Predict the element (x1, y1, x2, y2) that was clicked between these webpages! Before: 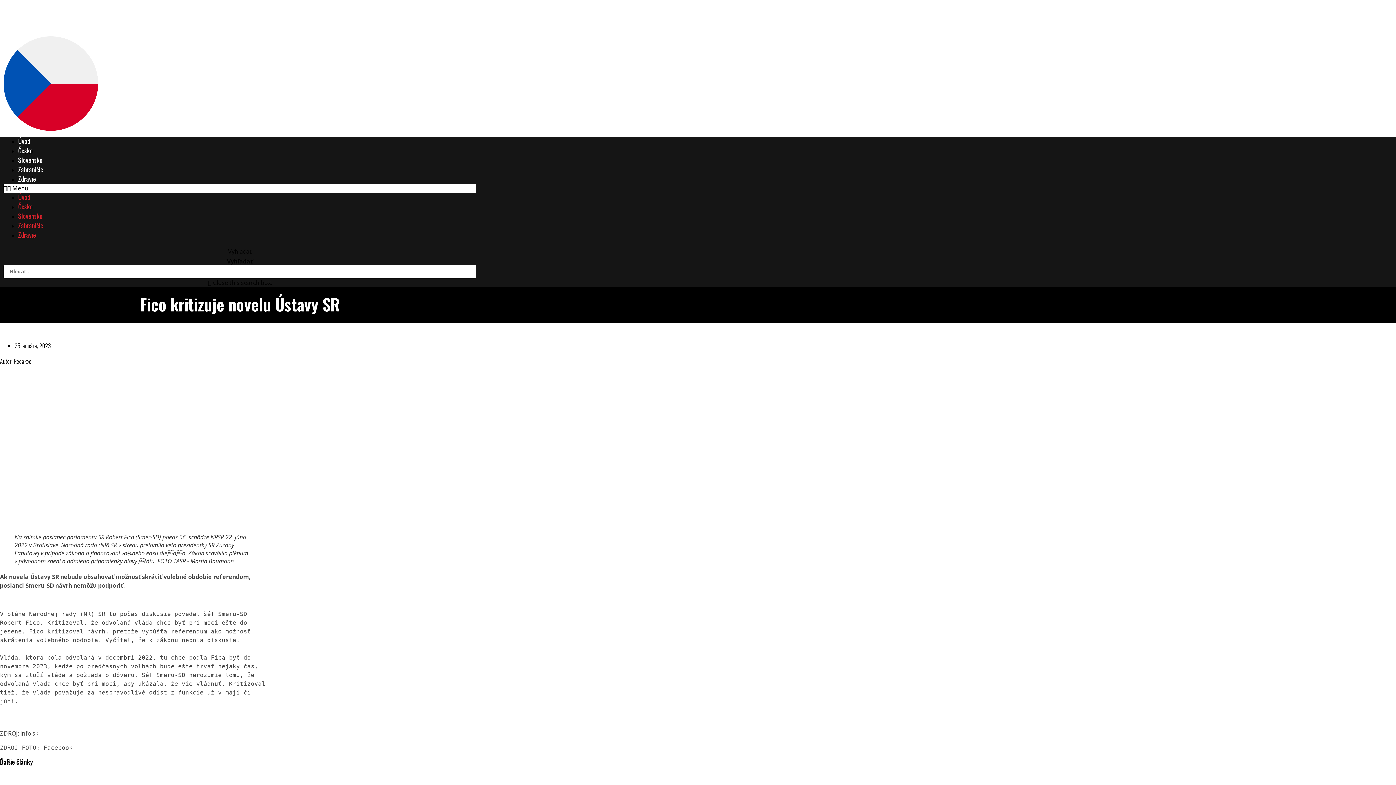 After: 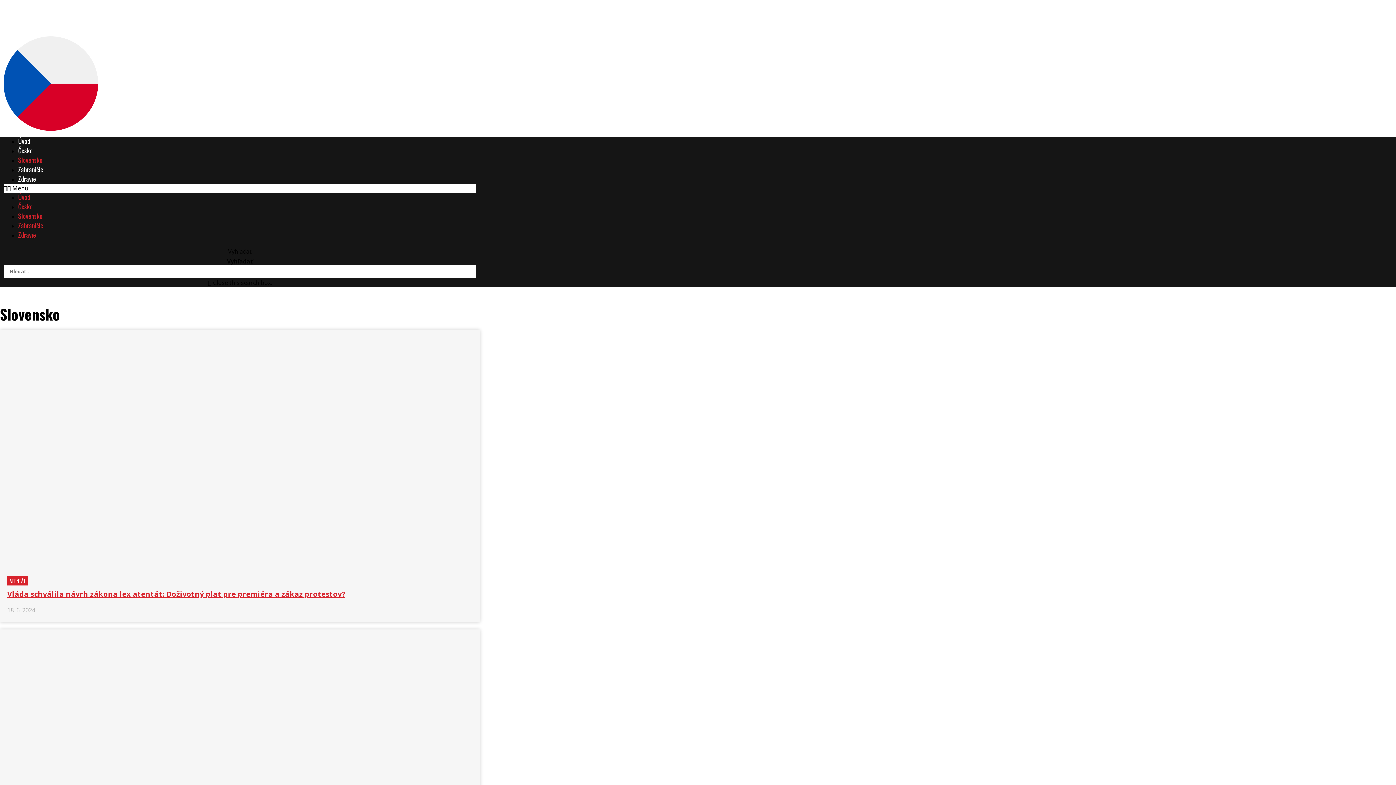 Action: bbox: (18, 211, 42, 220) label: Slovensko